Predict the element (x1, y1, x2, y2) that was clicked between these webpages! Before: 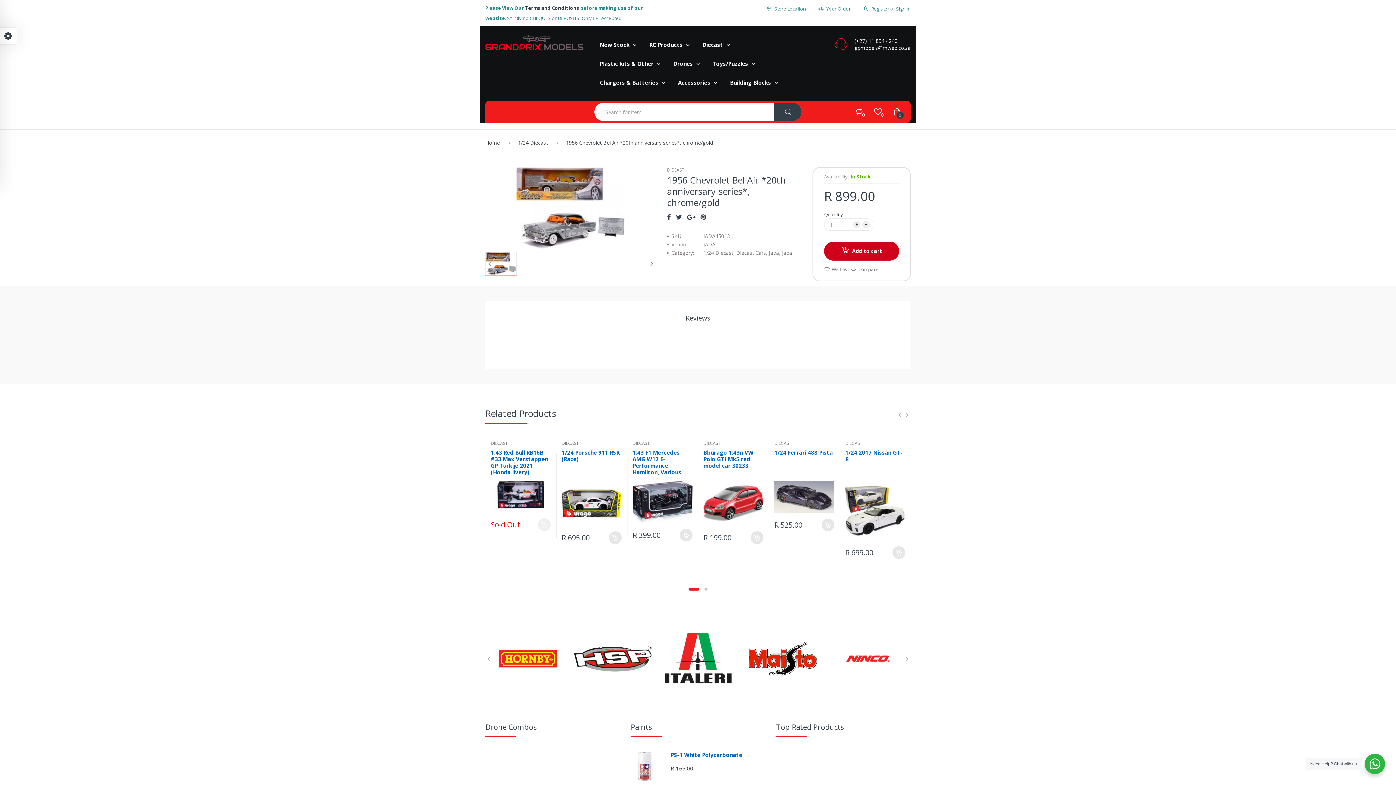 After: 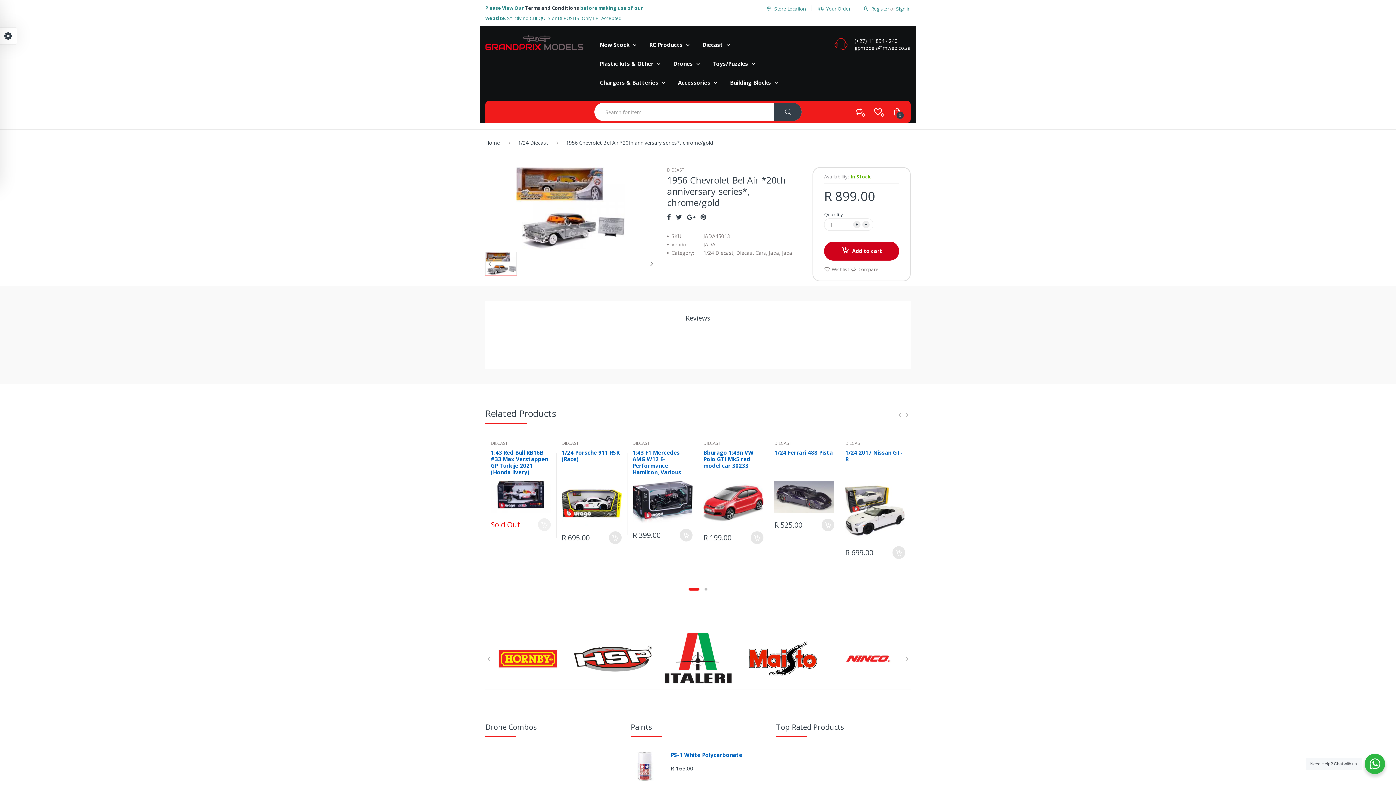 Action: label: 0 bbox: (873, 101, 882, 121)